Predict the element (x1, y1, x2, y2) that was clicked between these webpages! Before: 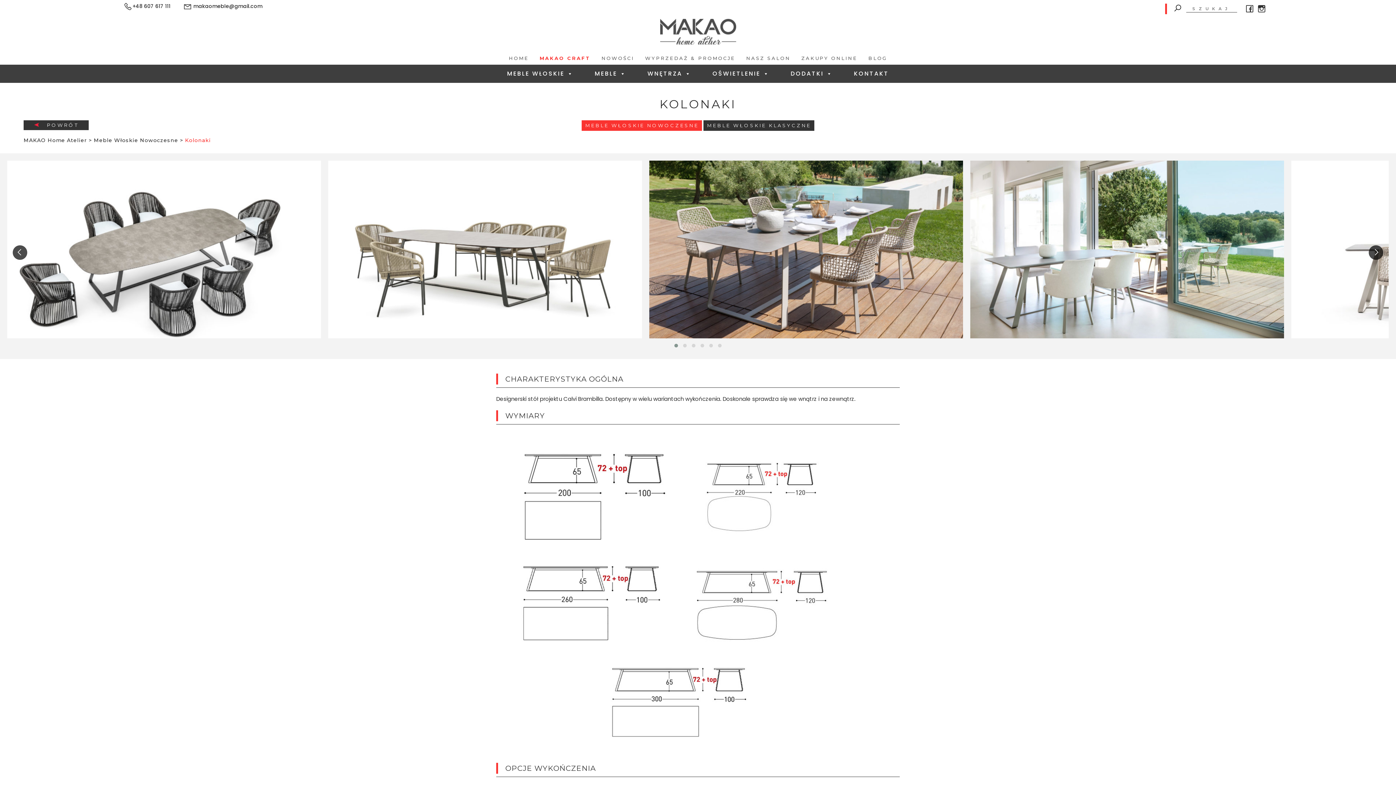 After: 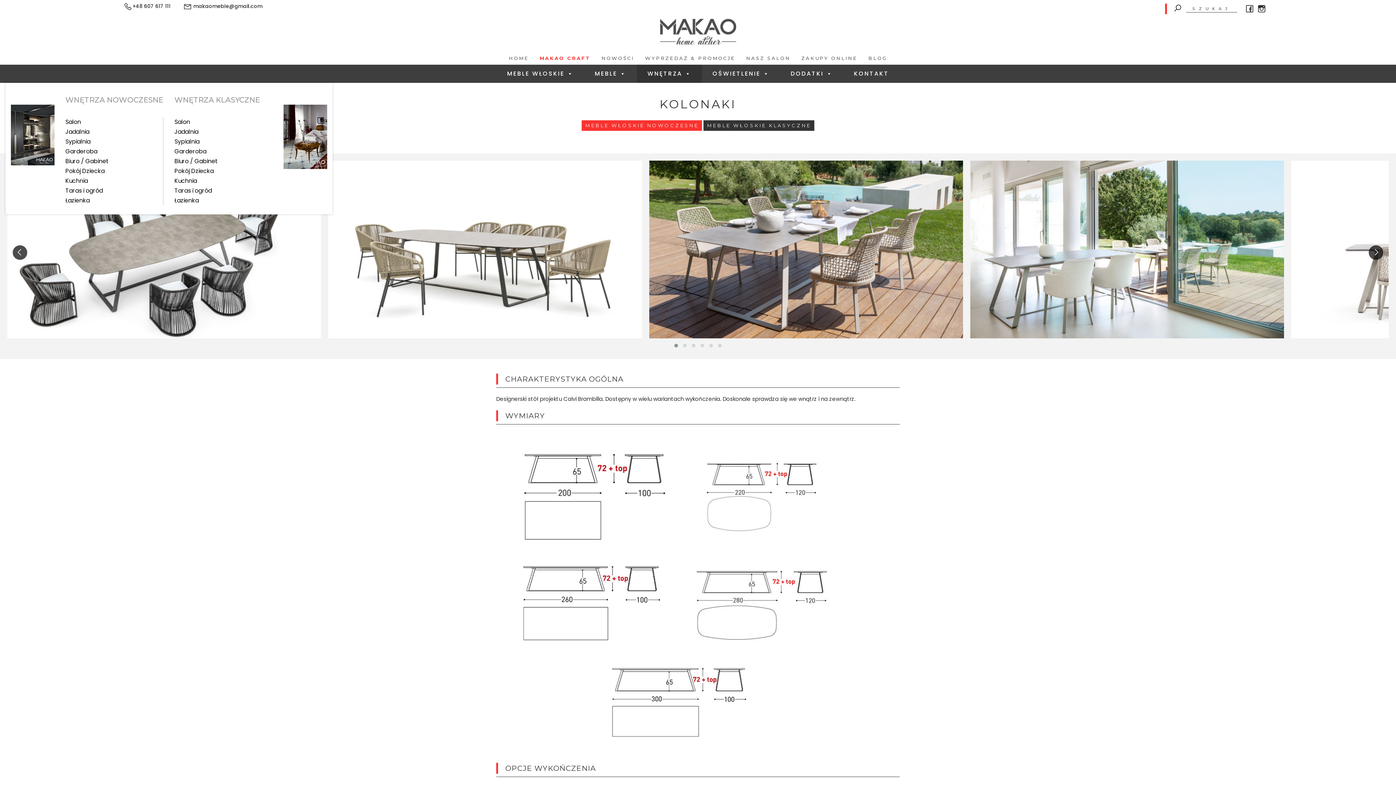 Action: bbox: (637, 64, 702, 82) label: WNĘTRZA